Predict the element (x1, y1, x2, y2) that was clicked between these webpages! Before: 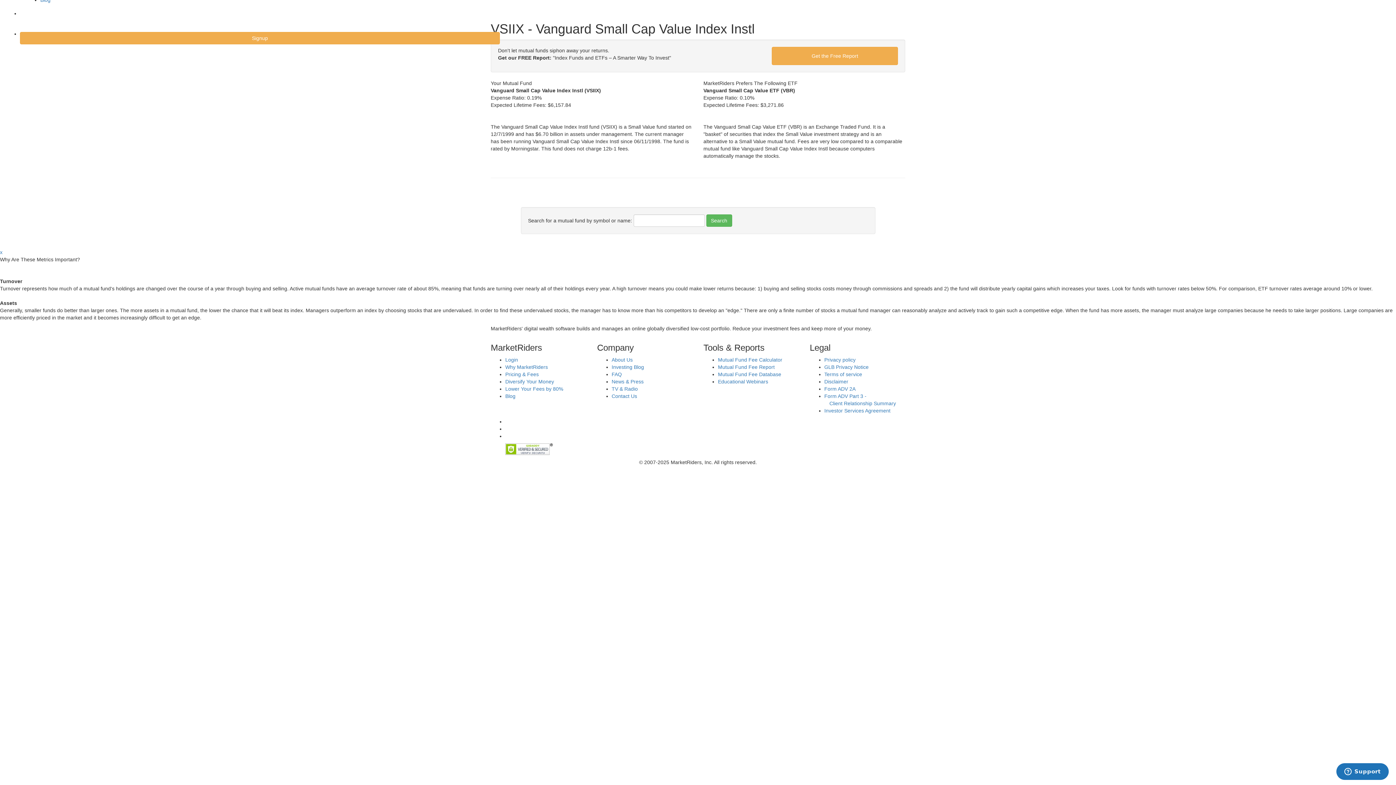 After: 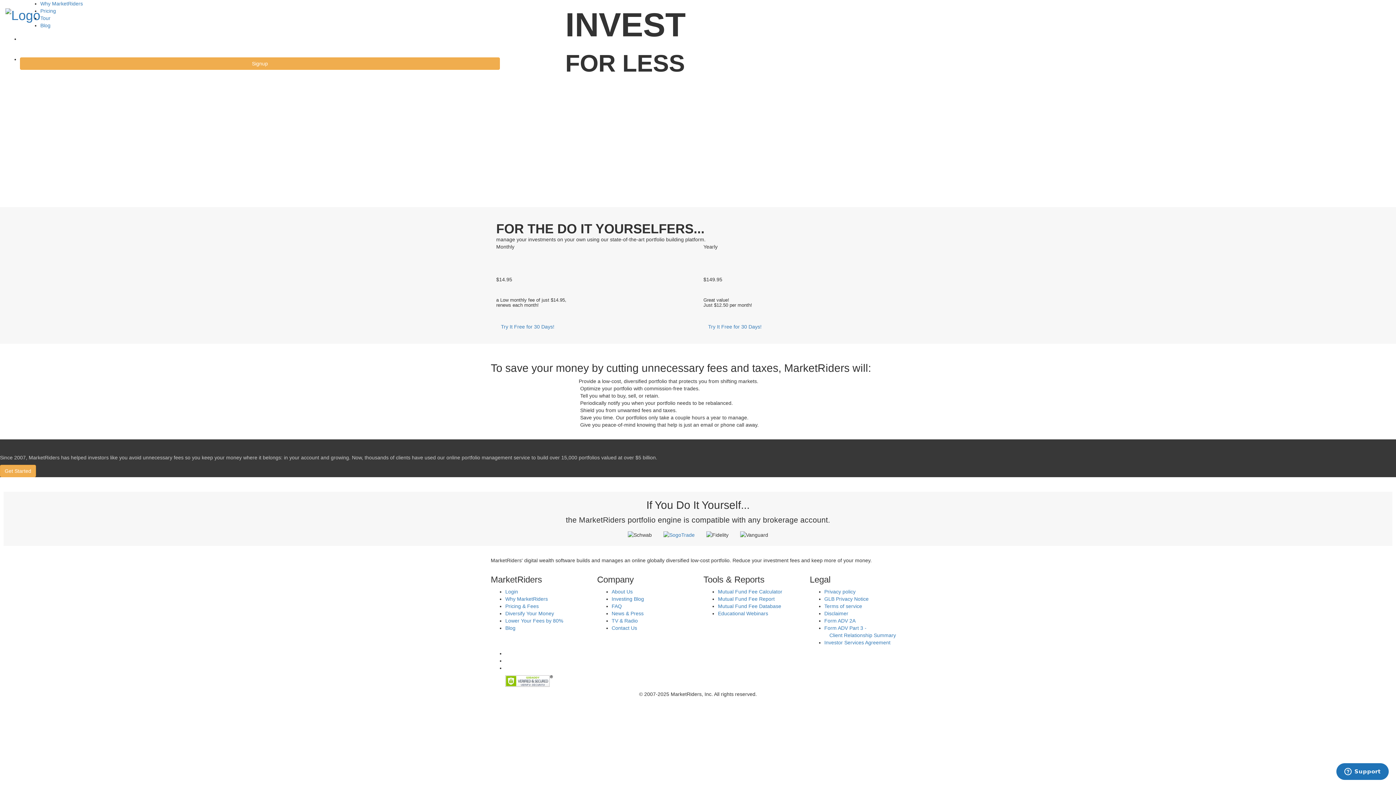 Action: bbox: (505, 371, 538, 377) label: Pricing & Fees